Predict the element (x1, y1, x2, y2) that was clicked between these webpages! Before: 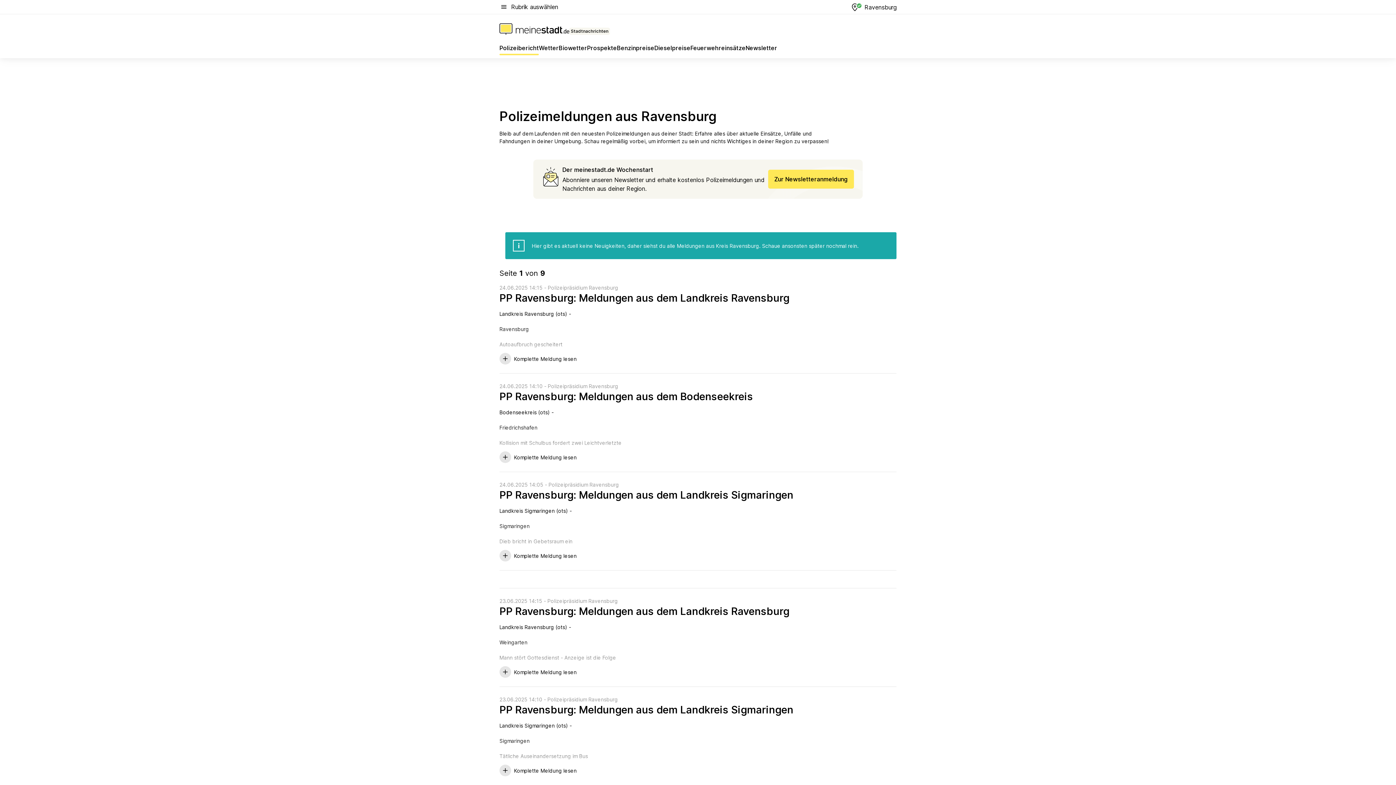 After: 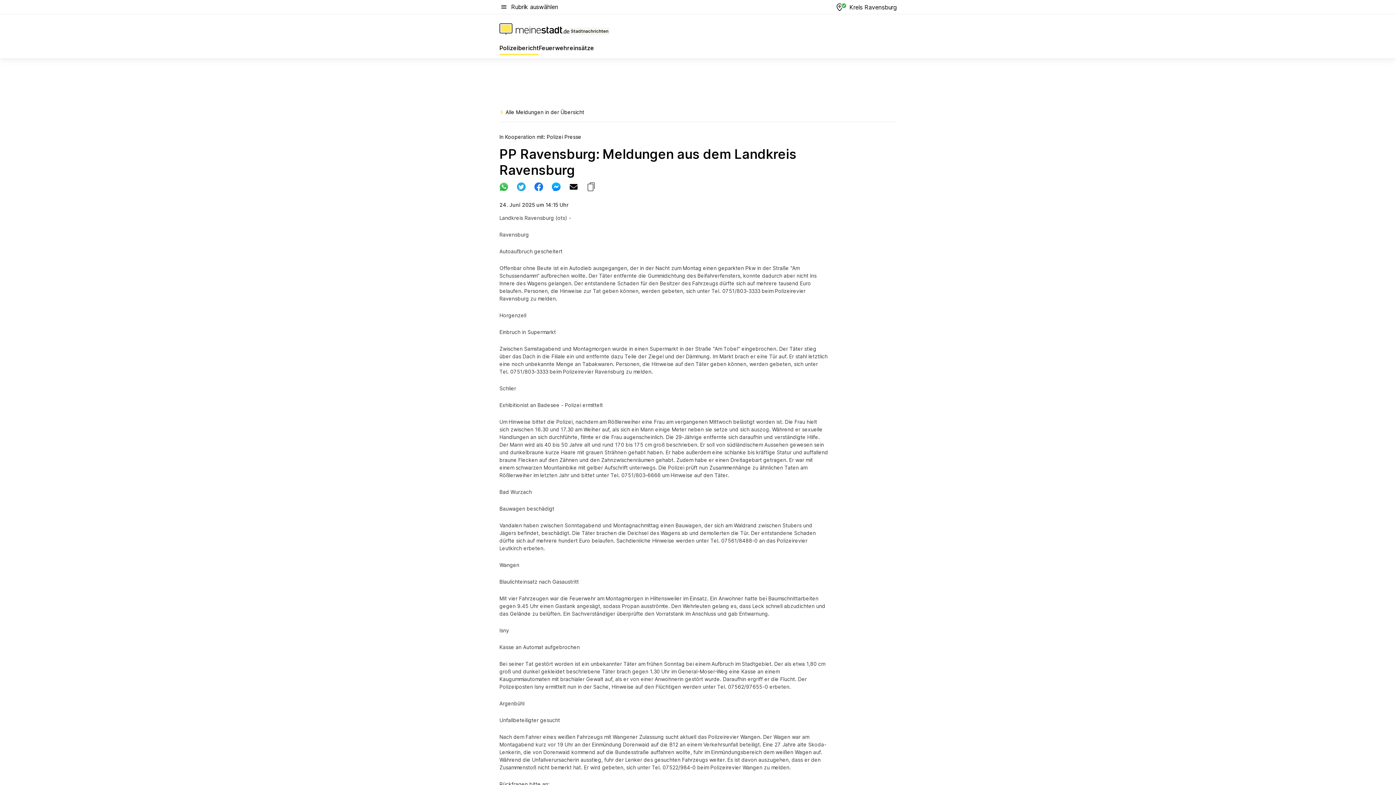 Action: bbox: (499, 292, 789, 304) label: PP Ravensburg: Meldungen aus dem Landkreis Ravensburg